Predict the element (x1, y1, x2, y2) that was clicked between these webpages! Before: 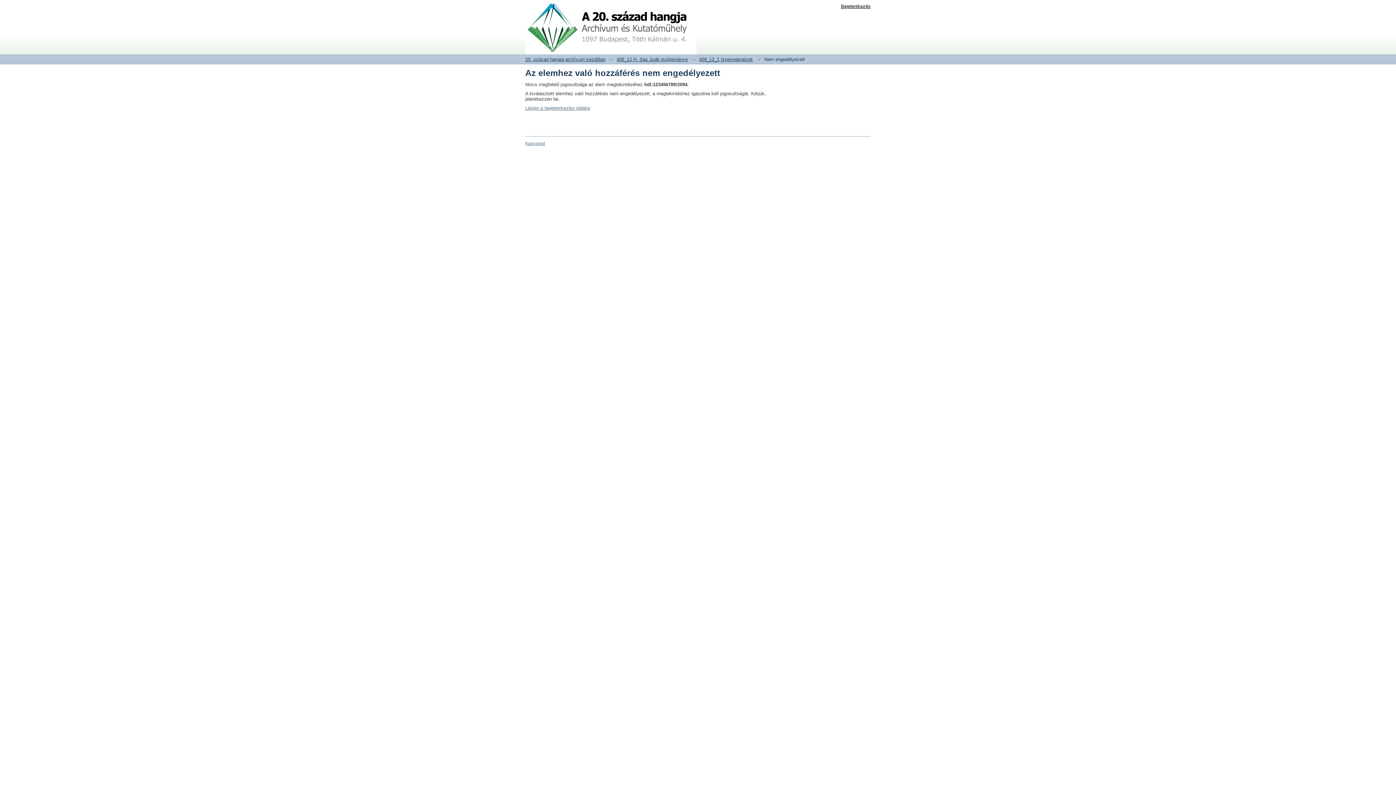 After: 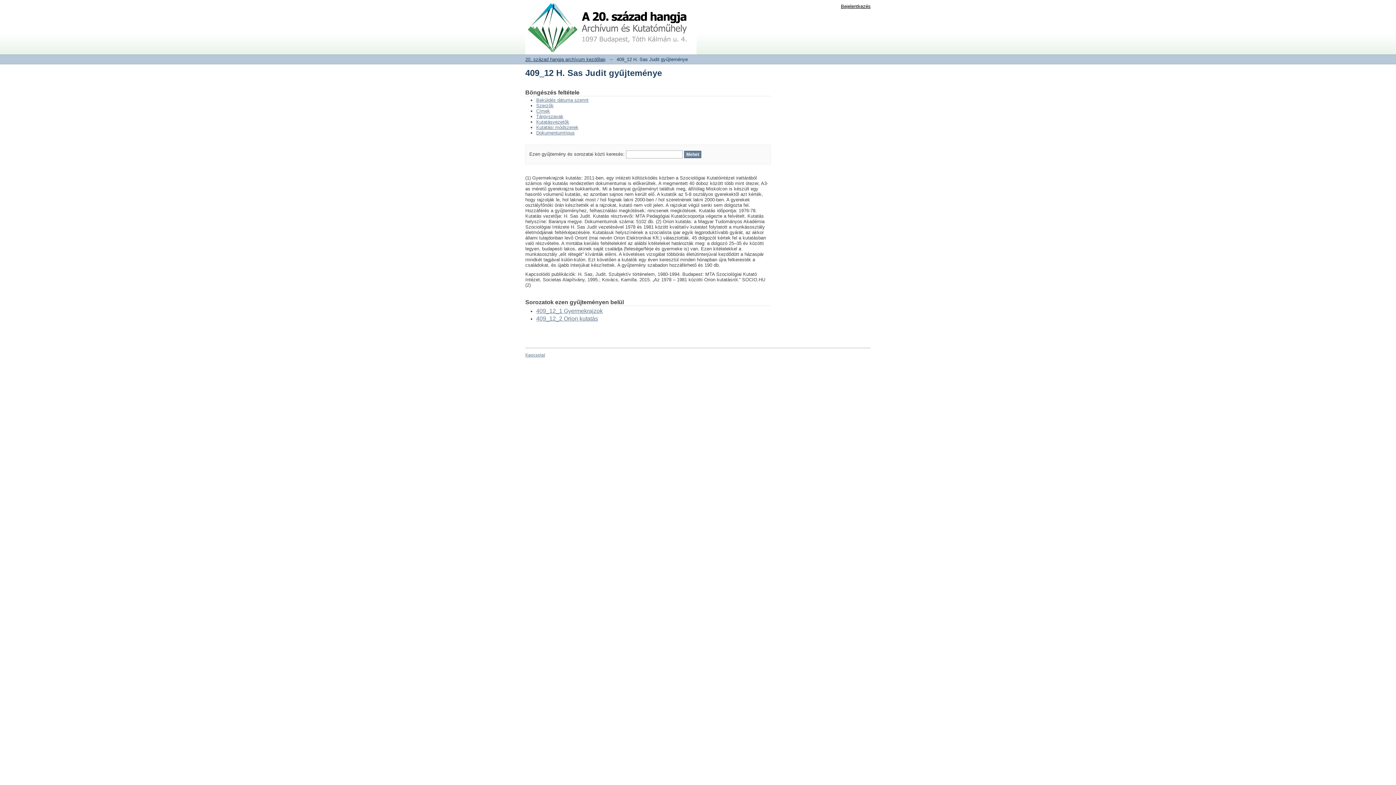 Action: label: 409_12 H. Sas Judit gyűjteménye bbox: (616, 56, 688, 62)